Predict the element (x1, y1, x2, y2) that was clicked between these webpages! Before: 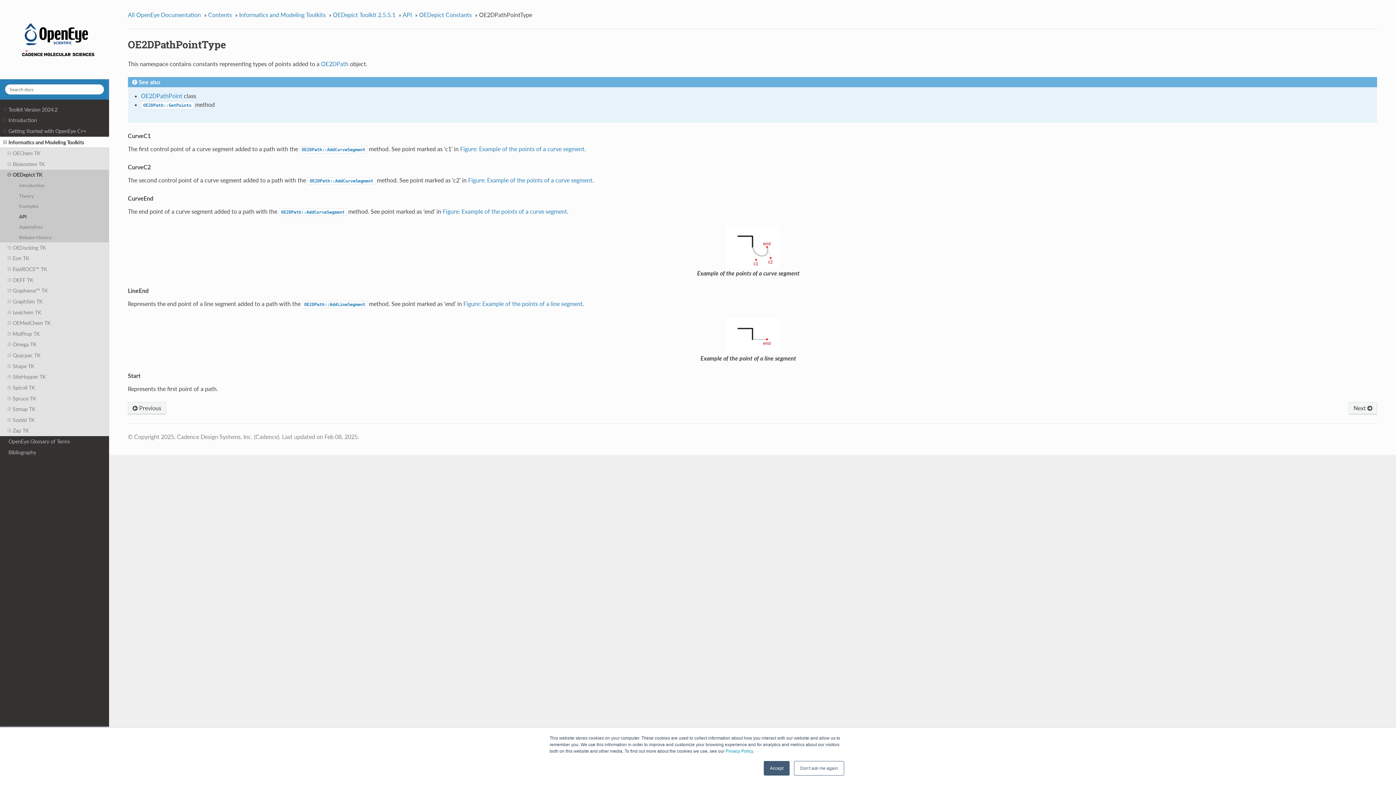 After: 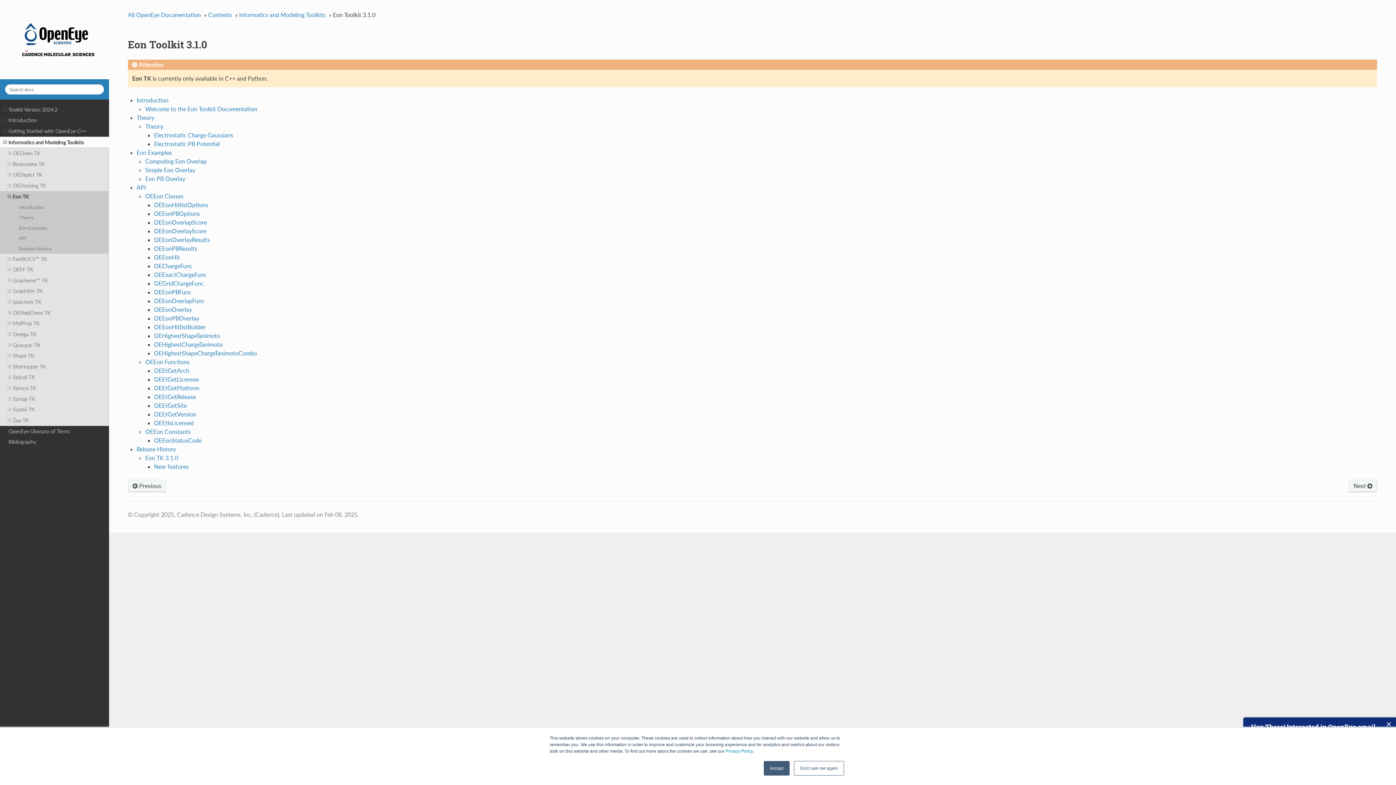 Action: label: Eon TK bbox: (0, 253, 109, 264)